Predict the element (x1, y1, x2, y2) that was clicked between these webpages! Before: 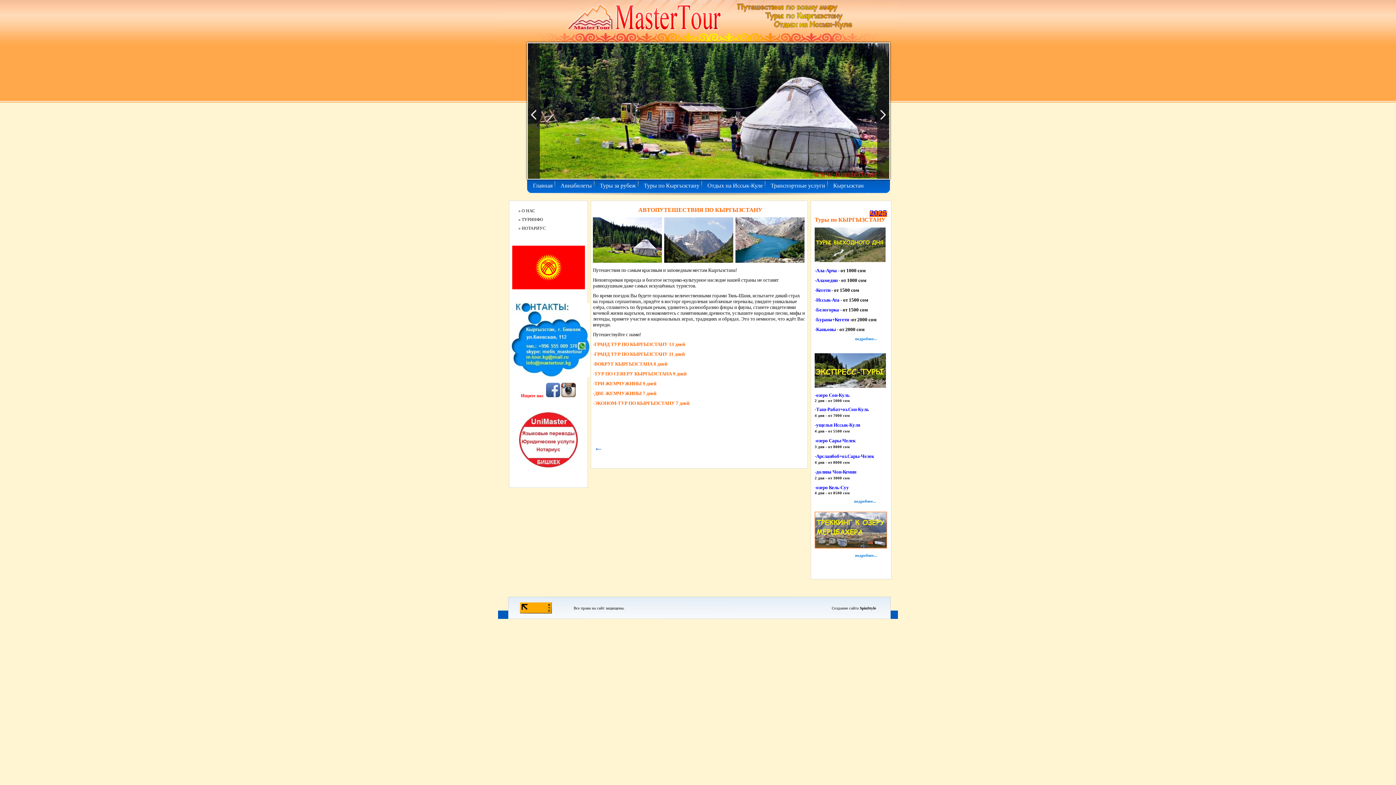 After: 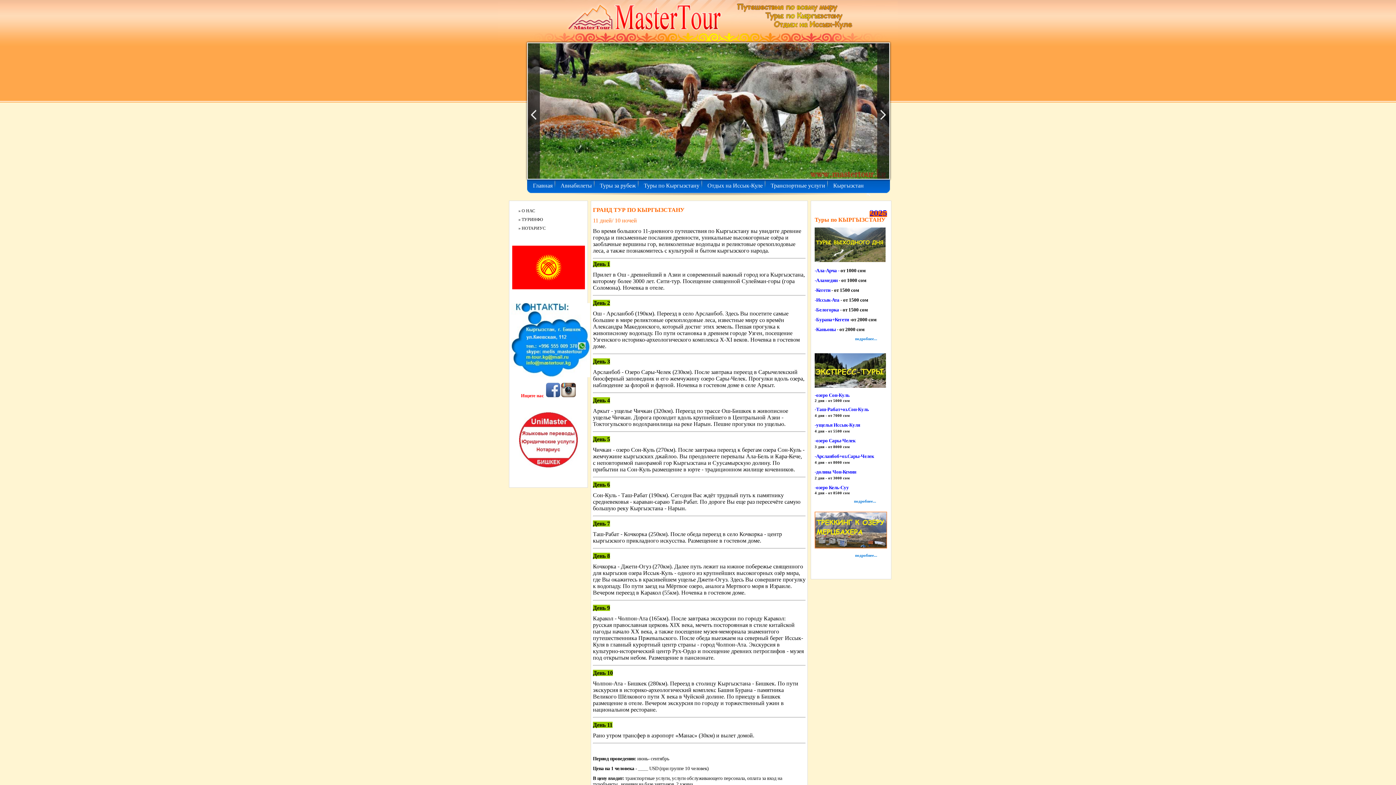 Action: label: -ГРАНД ТУР ПО КЫРГЫЗСТАНУ 11 дней bbox: (593, 352, 684, 356)